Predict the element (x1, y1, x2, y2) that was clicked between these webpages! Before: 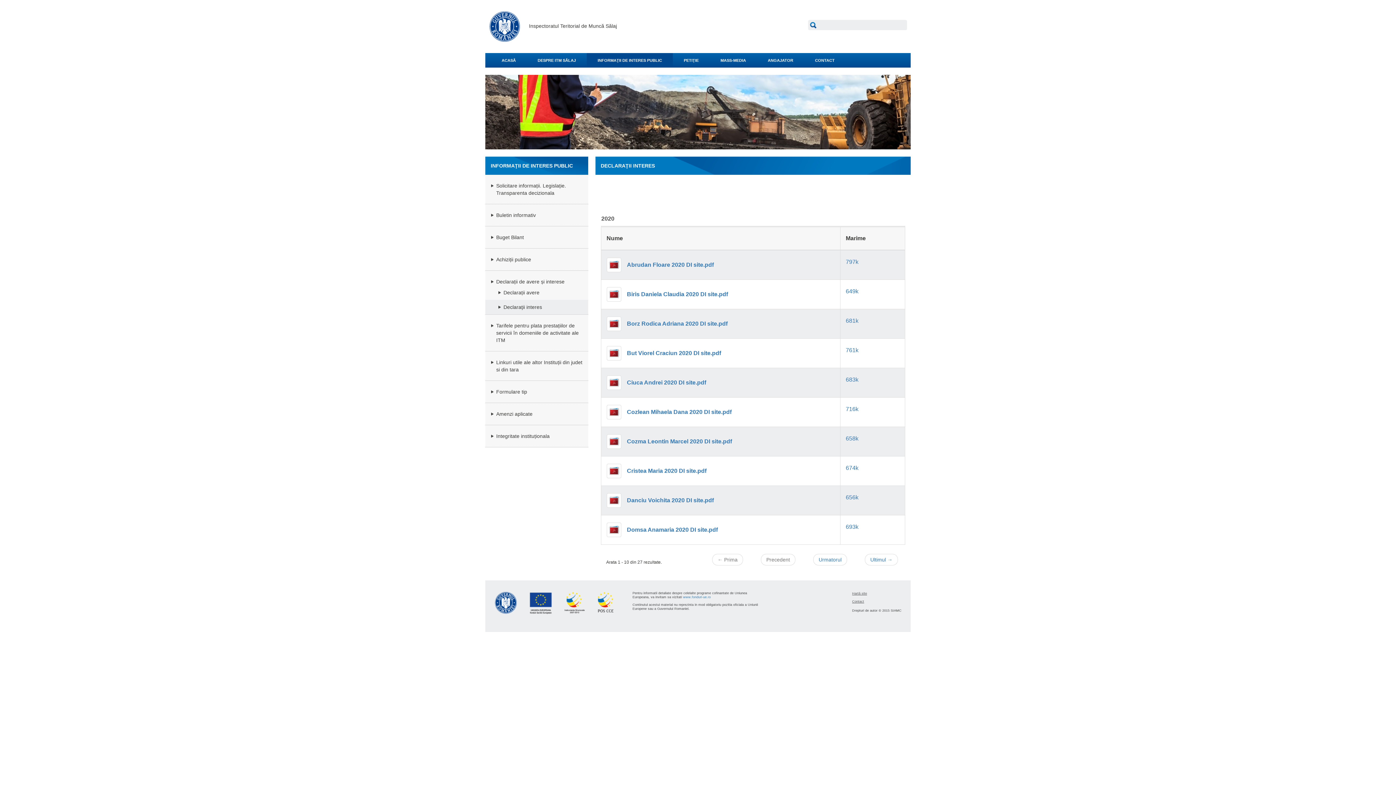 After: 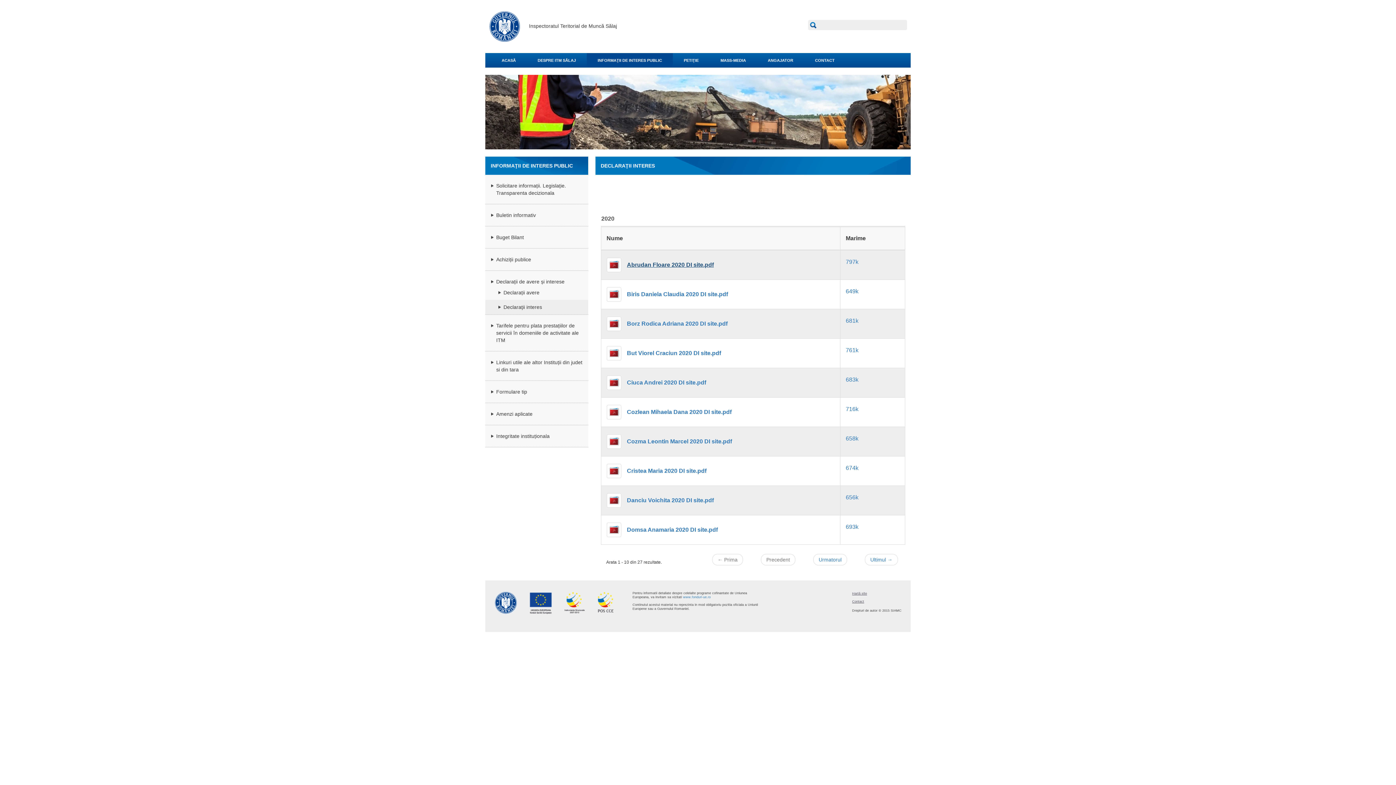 Action: bbox: (606, 257, 834, 269) label: Abrudan Floare 2020 DI site.pdf